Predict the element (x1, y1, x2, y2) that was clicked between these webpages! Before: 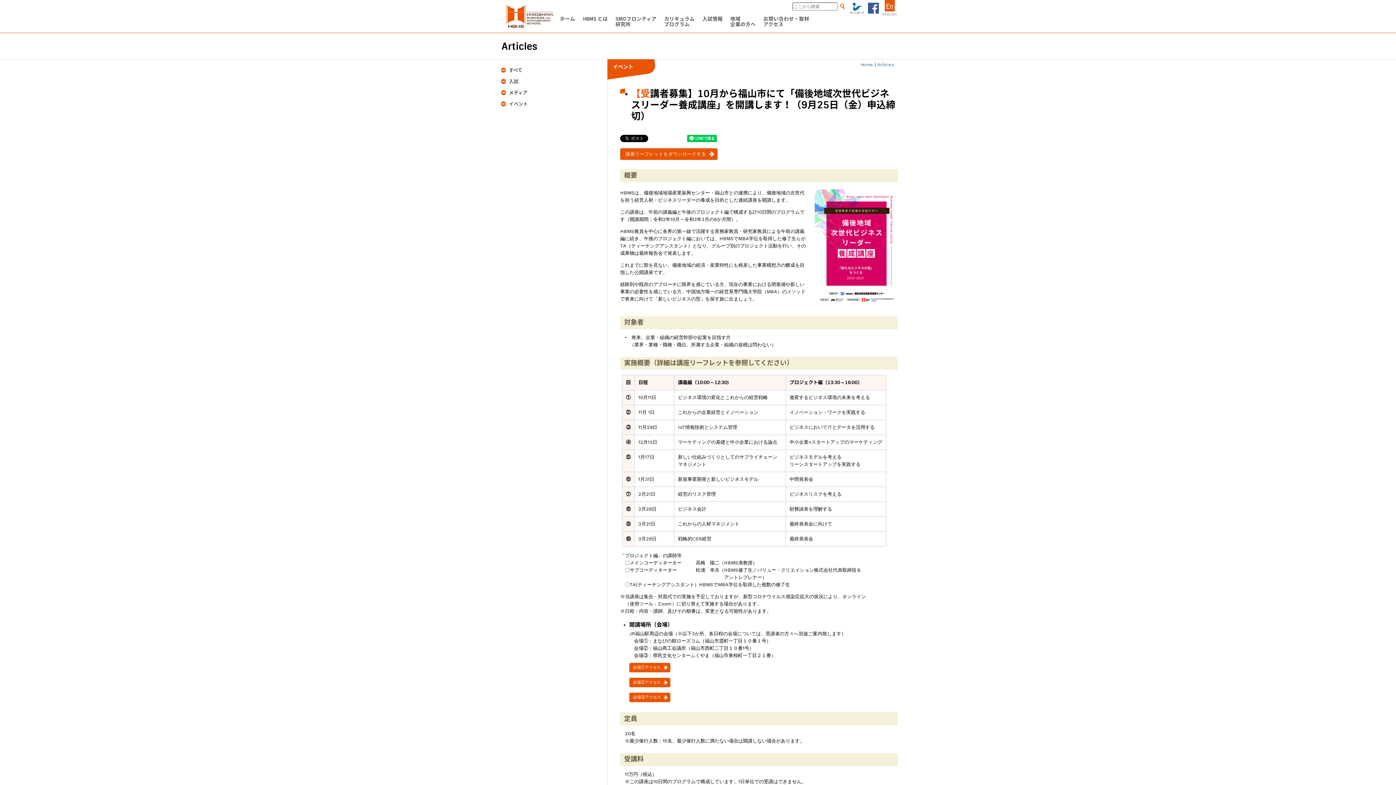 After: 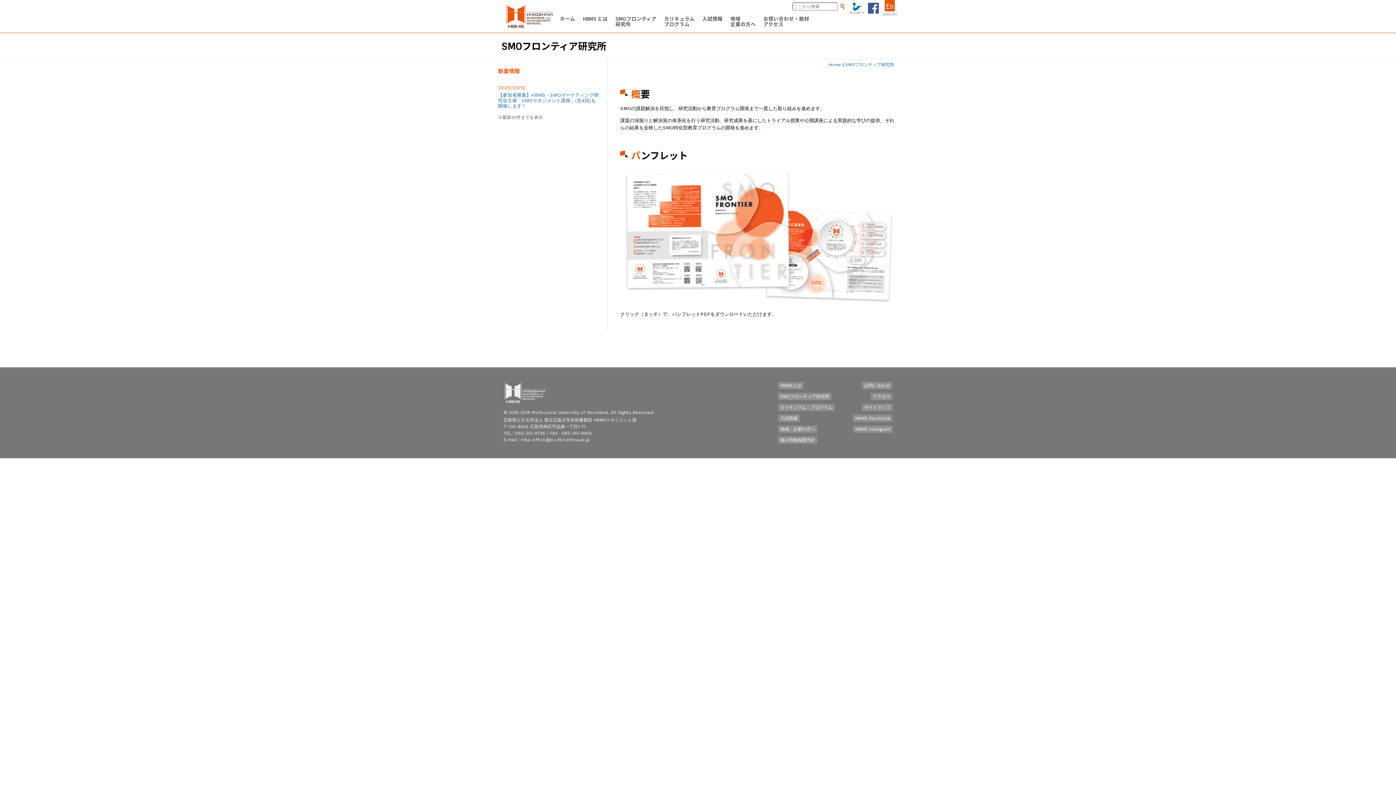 Action: bbox: (612, 12, 660, 32) label: SMOフロンティア
研究所